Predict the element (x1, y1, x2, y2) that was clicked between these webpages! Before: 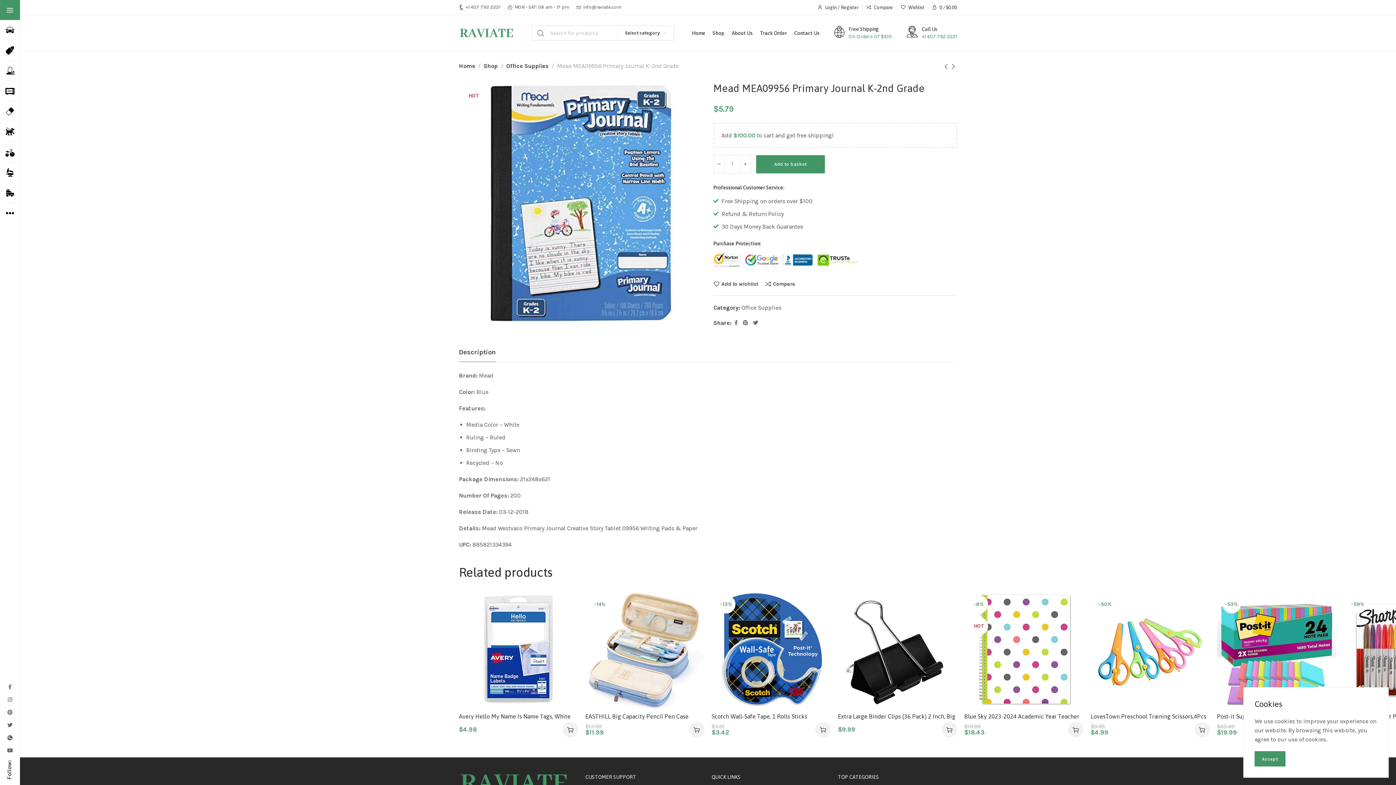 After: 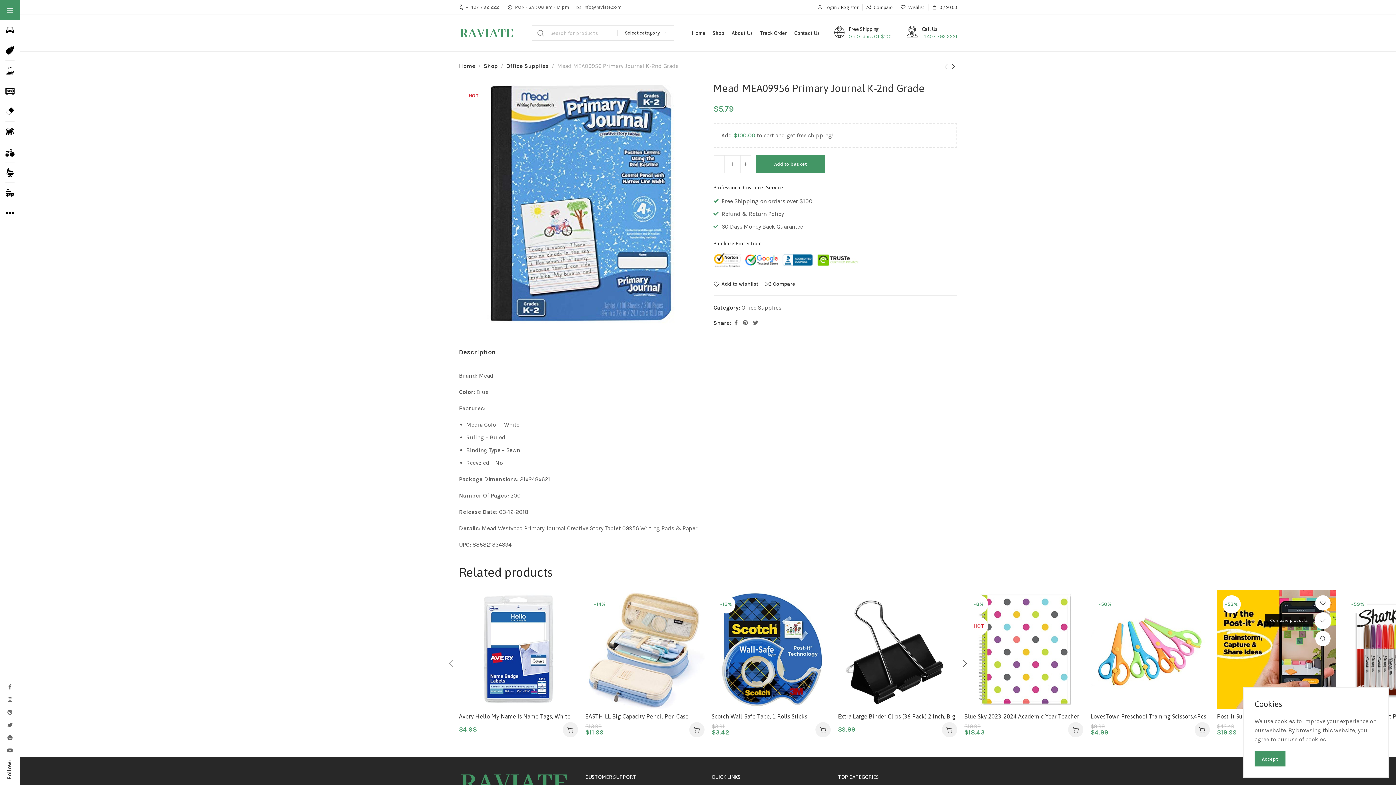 Action: bbox: (1318, 616, 1327, 625) label: Compare